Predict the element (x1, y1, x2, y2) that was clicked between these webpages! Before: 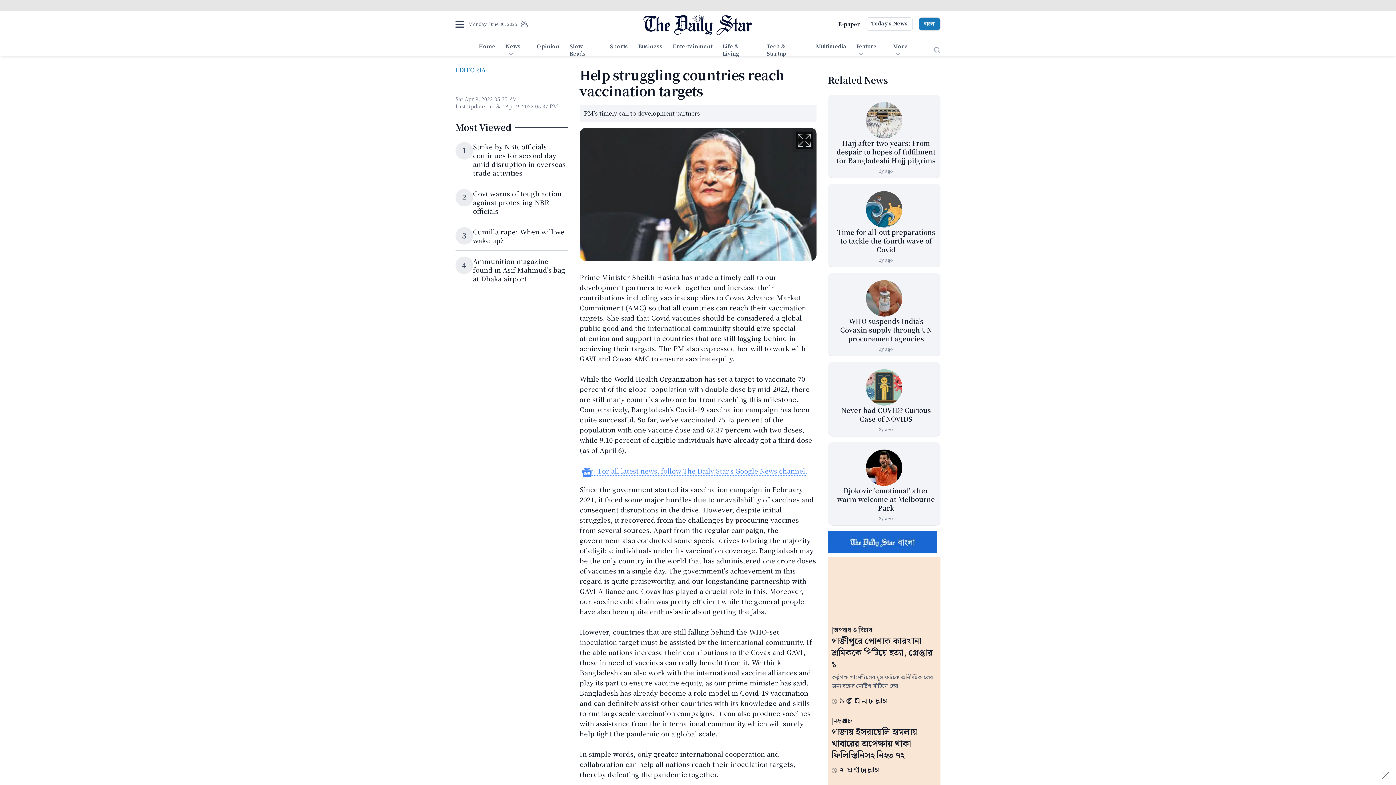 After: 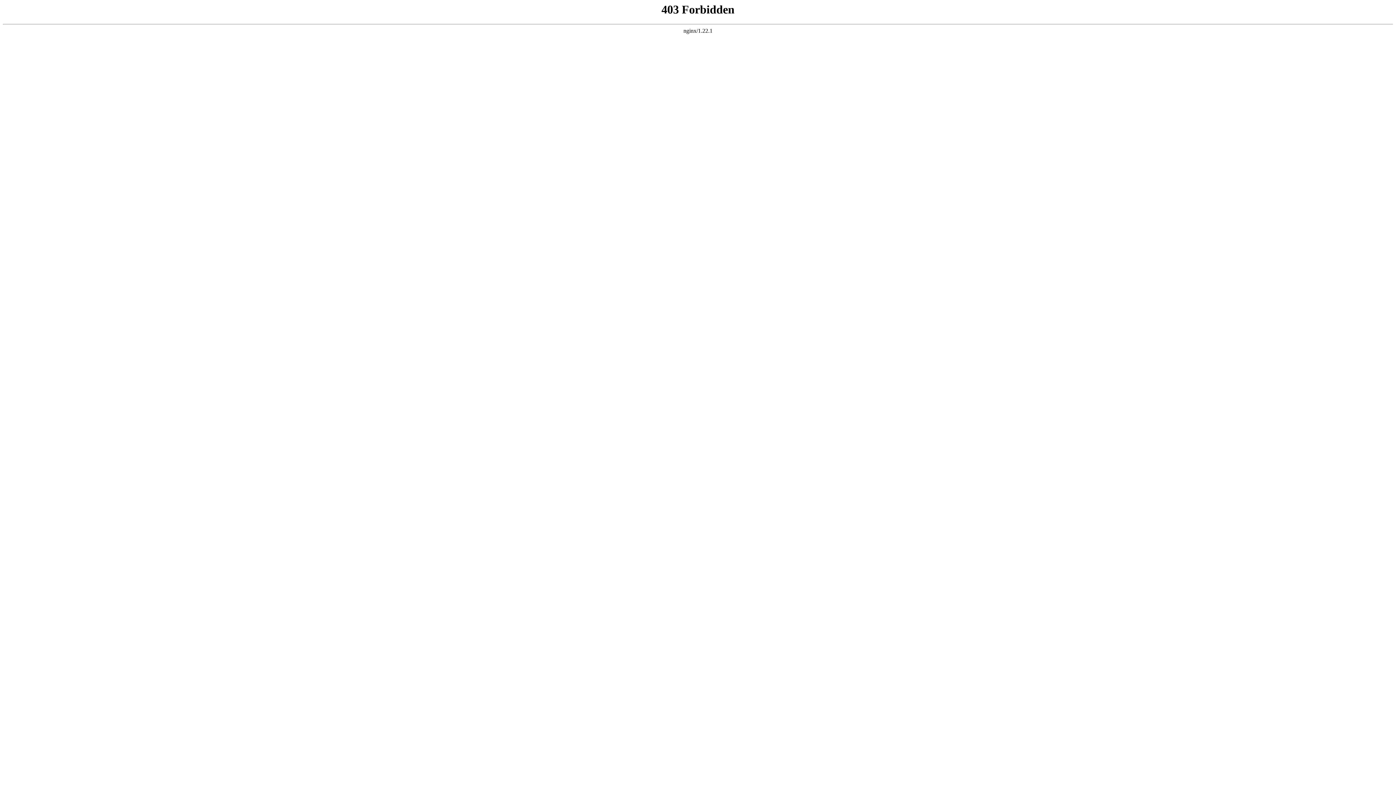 Action: label: Tech & Startup bbox: (762, 40, 810, 60)